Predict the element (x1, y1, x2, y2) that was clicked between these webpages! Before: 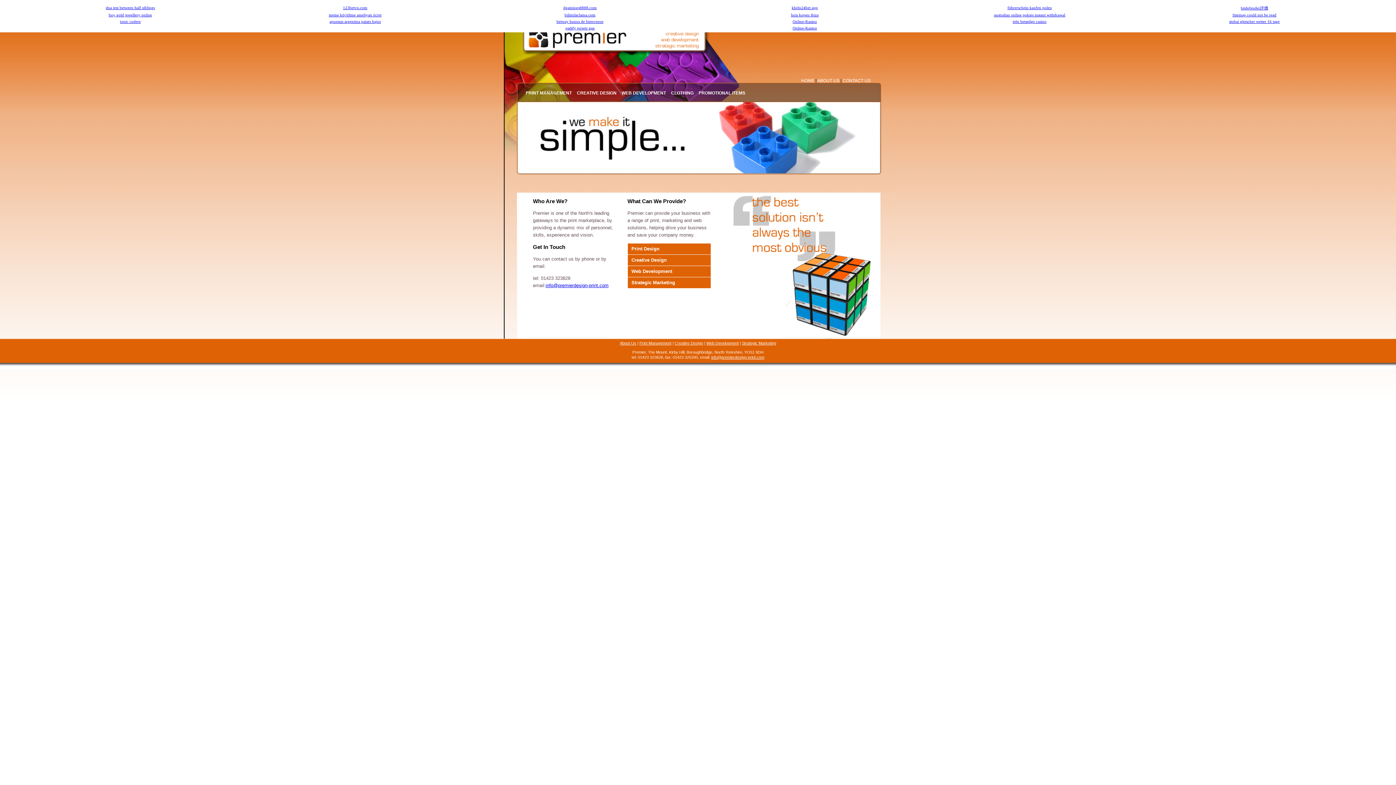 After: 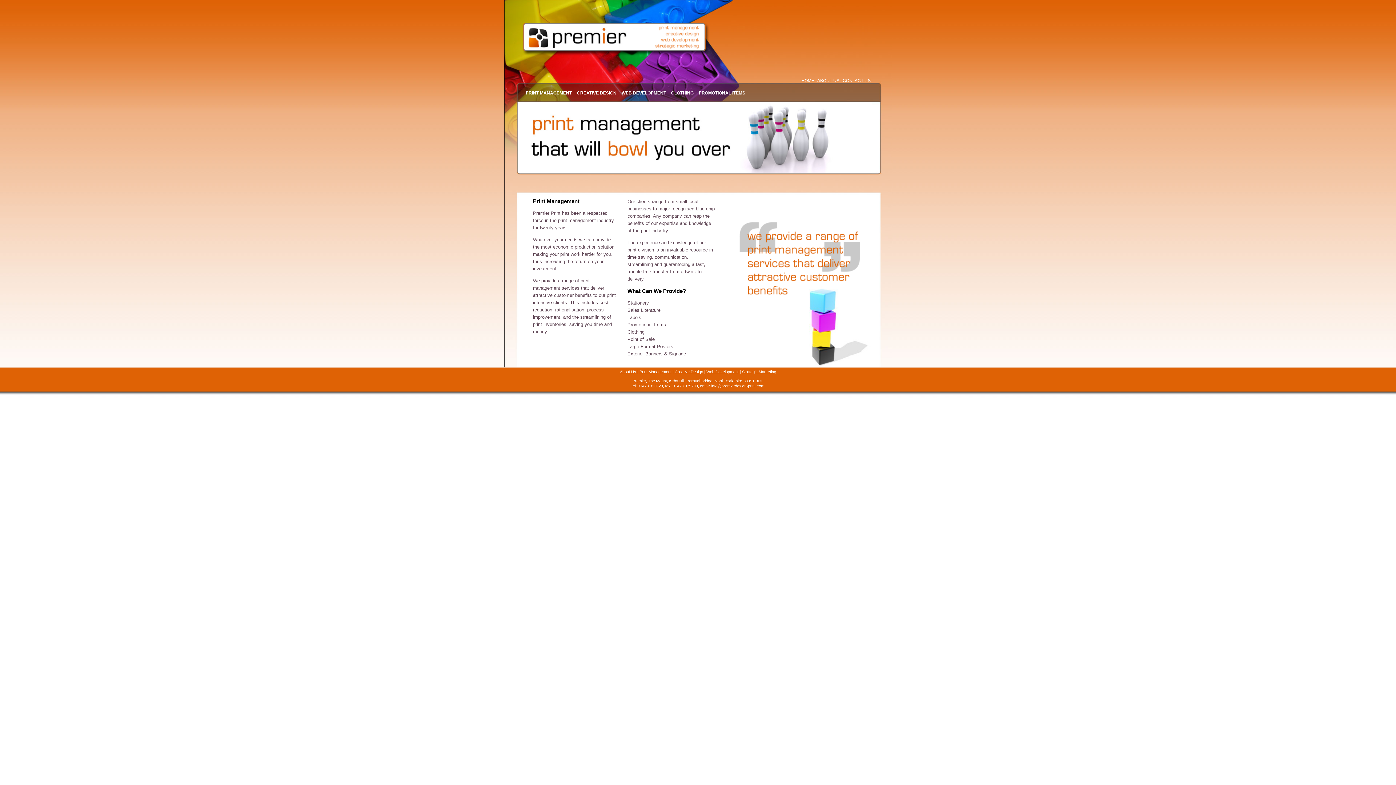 Action: label: Print Management bbox: (639, 341, 671, 345)